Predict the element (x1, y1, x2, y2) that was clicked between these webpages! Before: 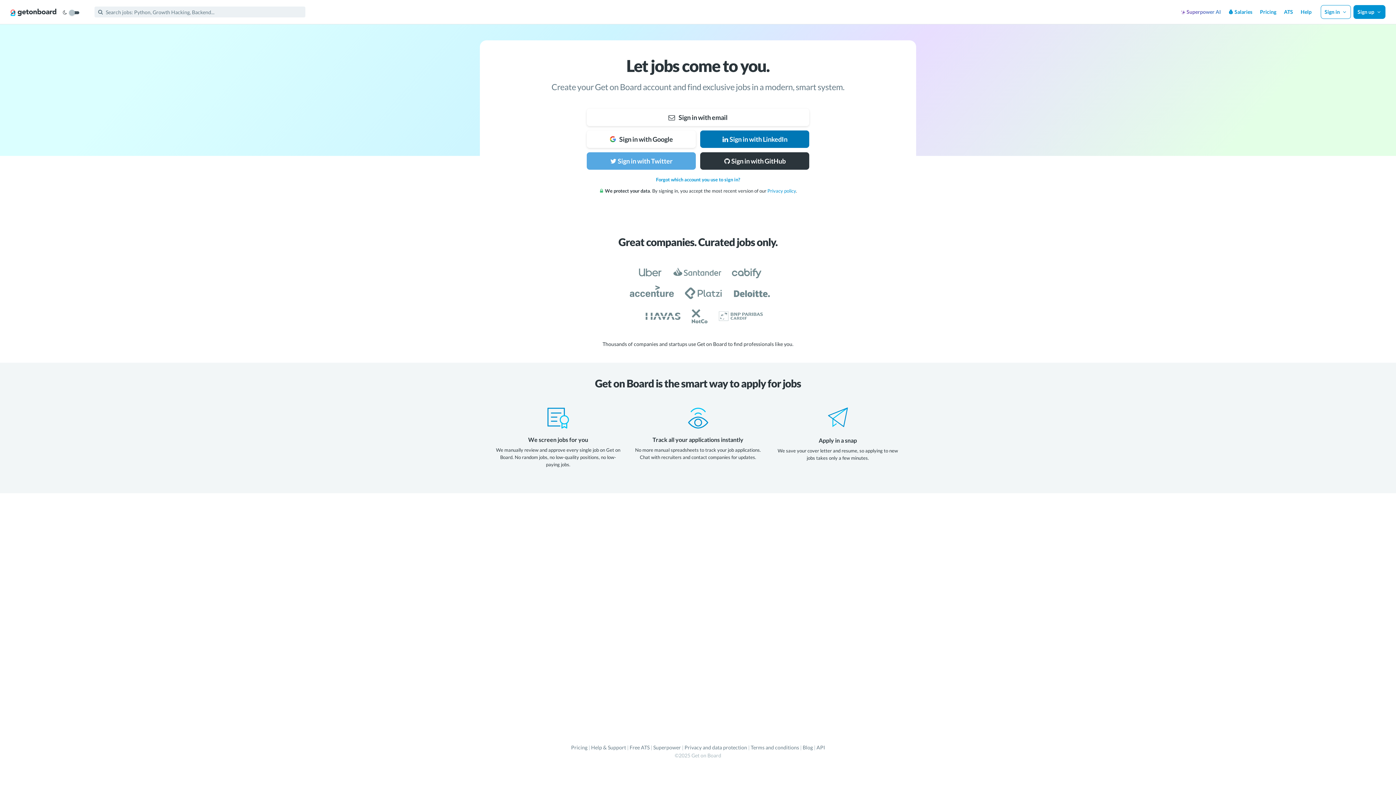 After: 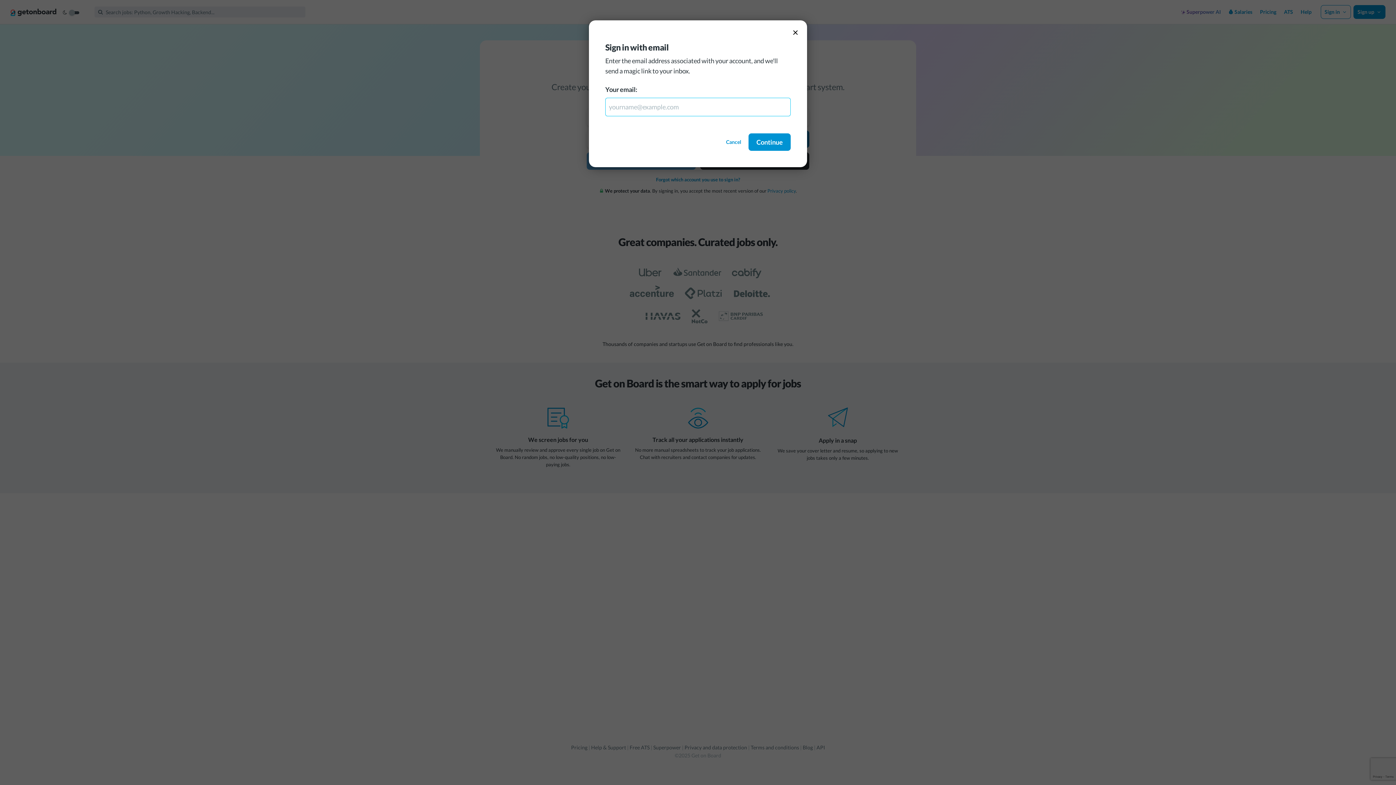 Action: label:  Sign in with email bbox: (586, 108, 809, 126)